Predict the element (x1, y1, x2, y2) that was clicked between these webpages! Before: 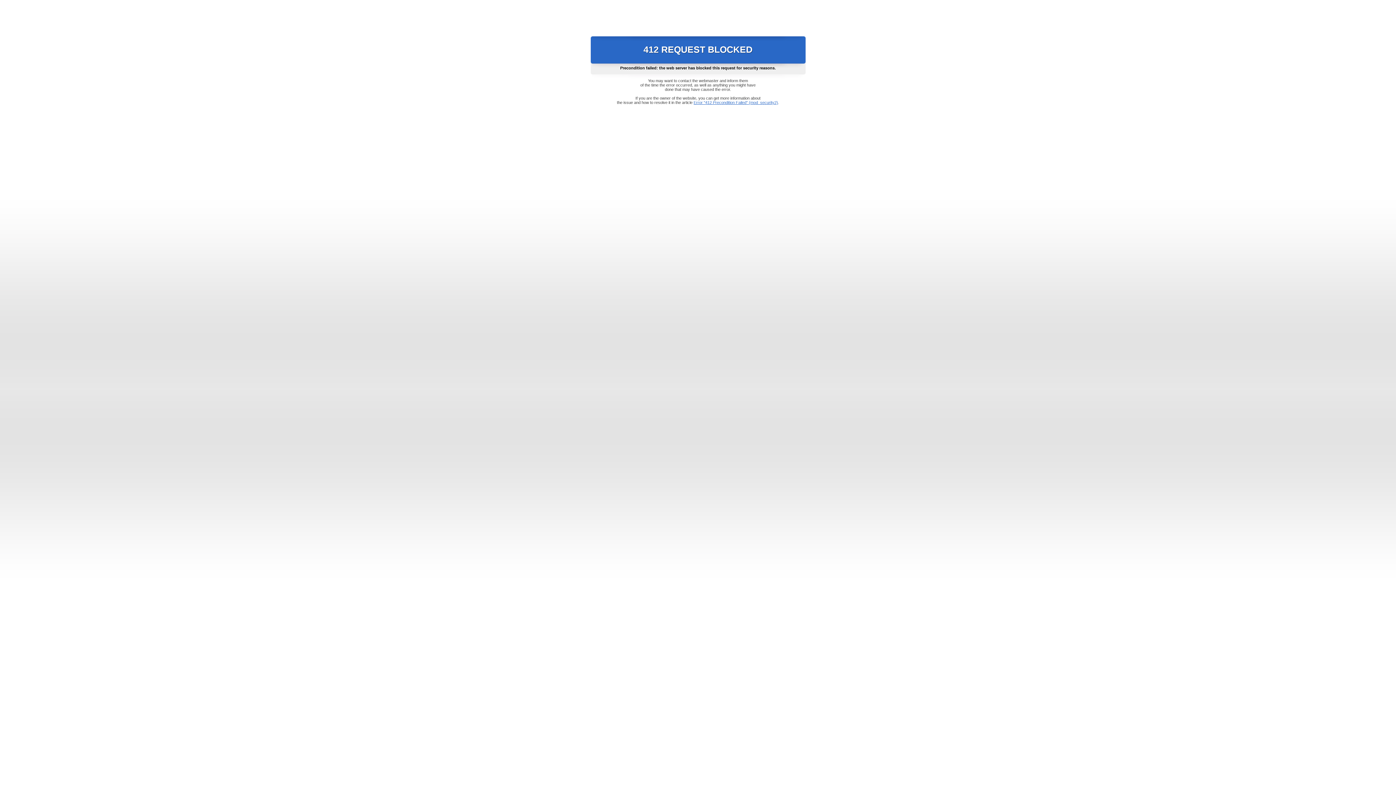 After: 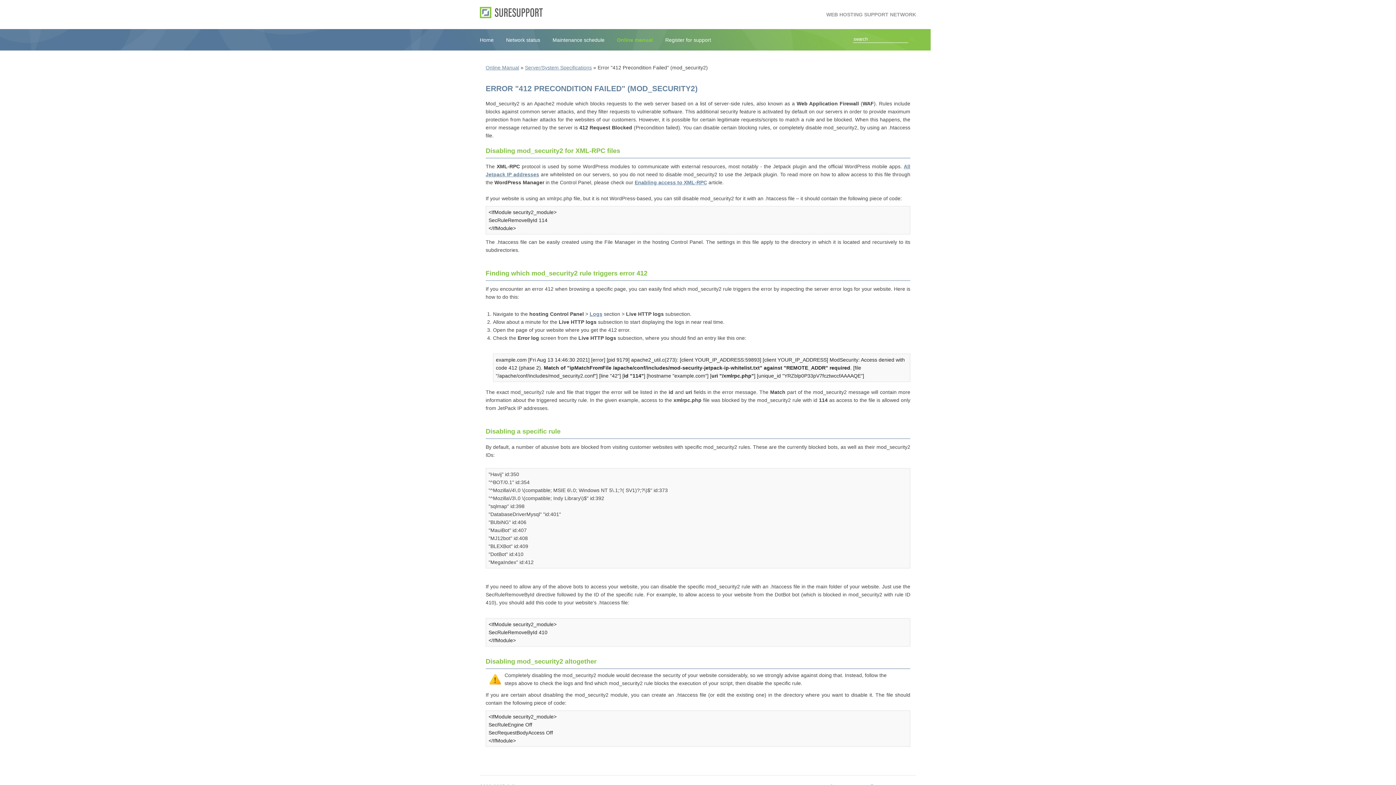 Action: bbox: (693, 100, 778, 104) label: Error "412 Precondition Failed" (mod_security2)